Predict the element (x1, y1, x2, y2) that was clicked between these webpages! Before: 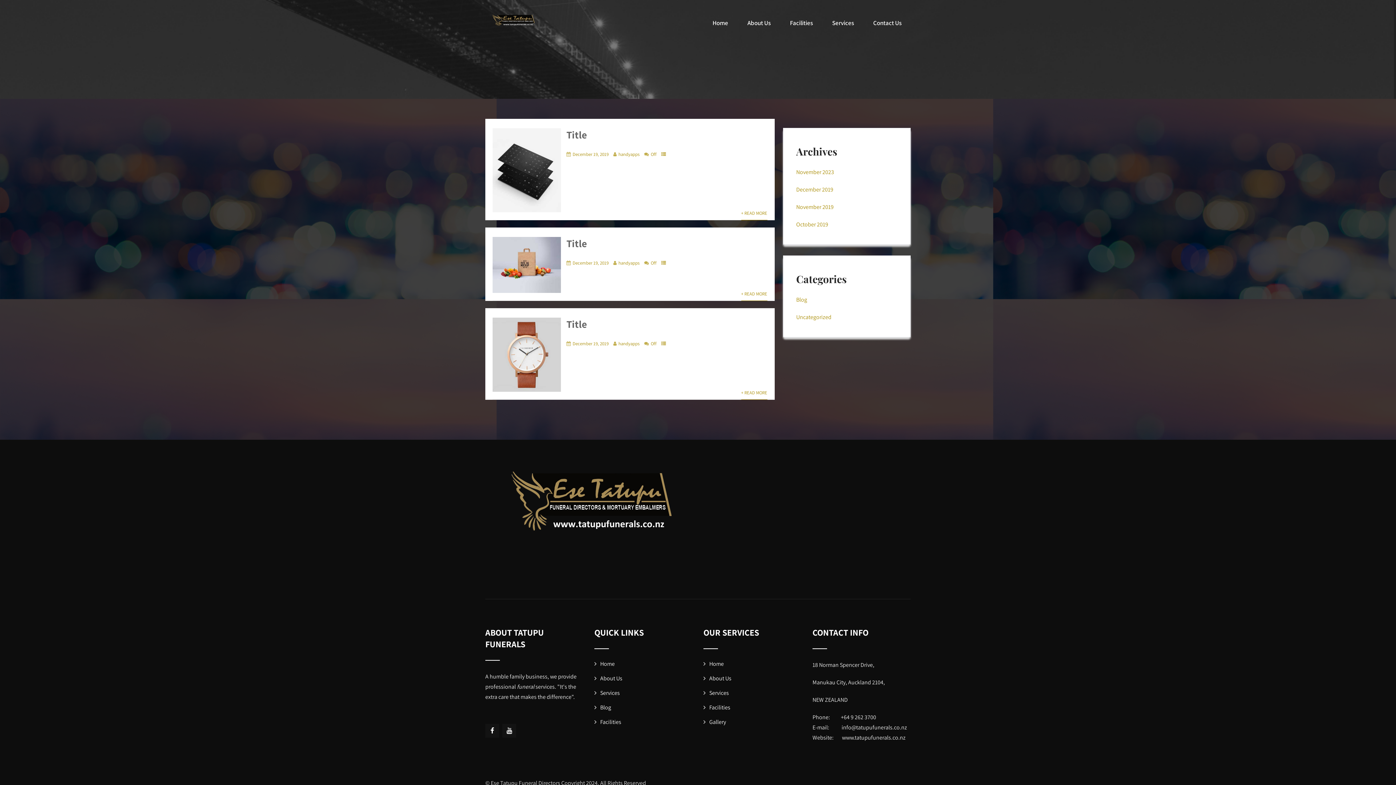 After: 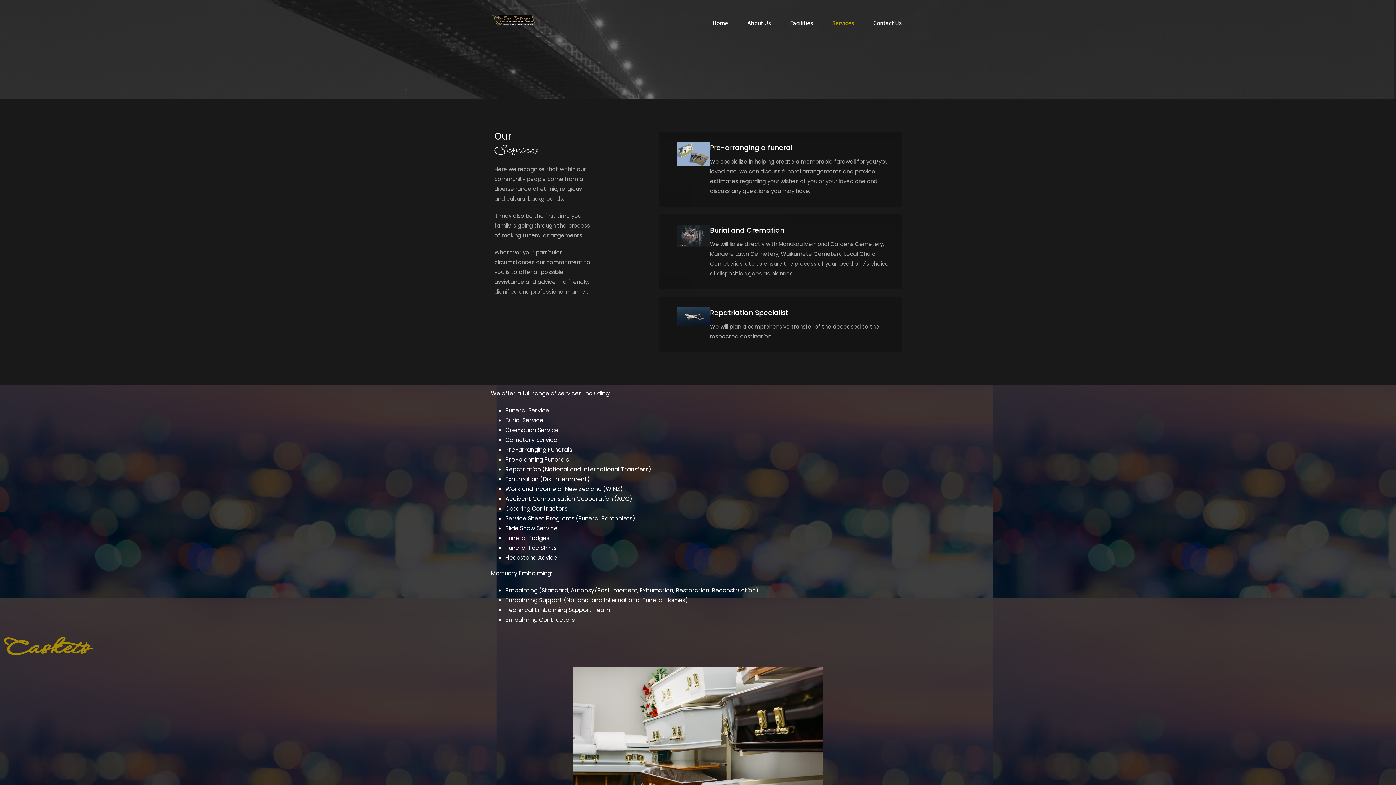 Action: label: Services bbox: (594, 689, 620, 697)